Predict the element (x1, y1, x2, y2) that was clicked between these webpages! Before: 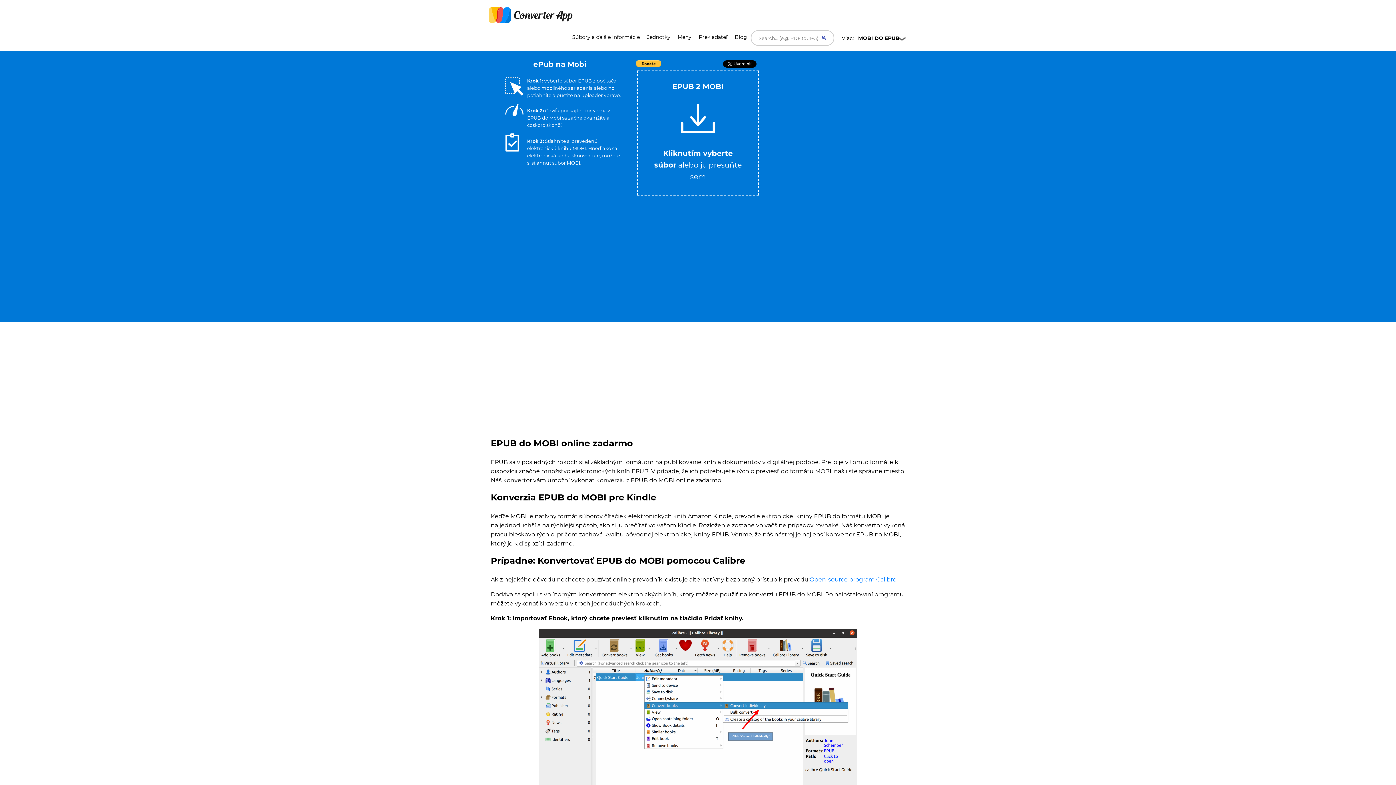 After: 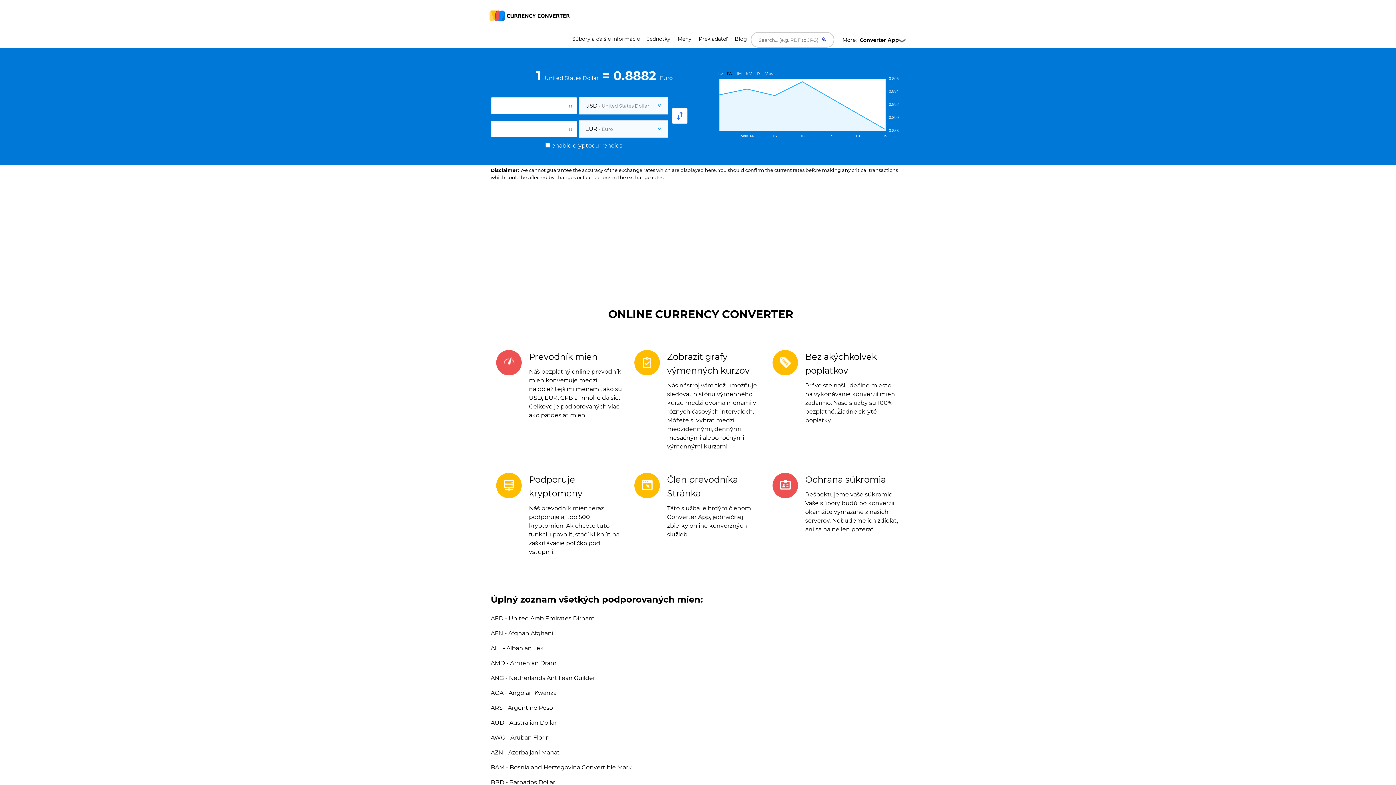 Action: bbox: (674, 30, 695, 44) label: Meny